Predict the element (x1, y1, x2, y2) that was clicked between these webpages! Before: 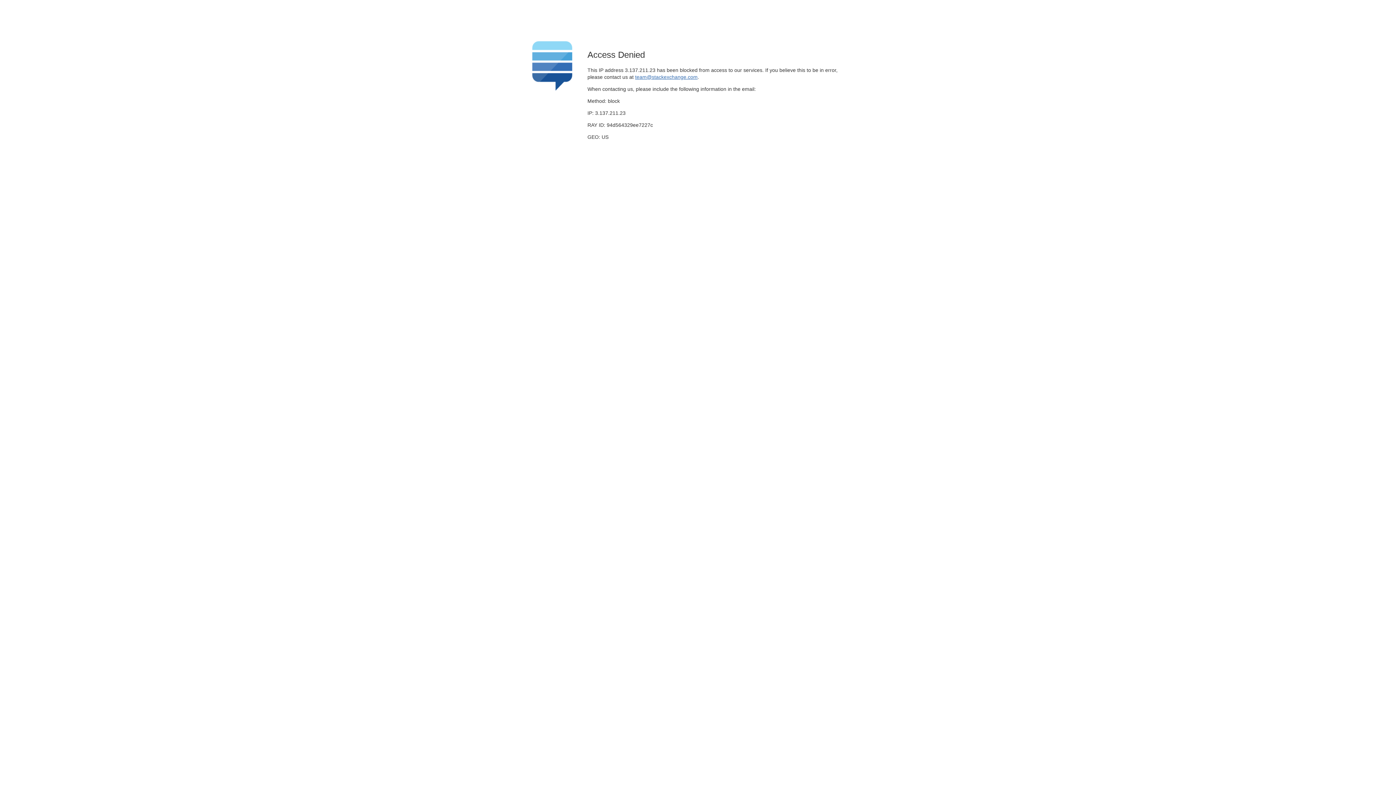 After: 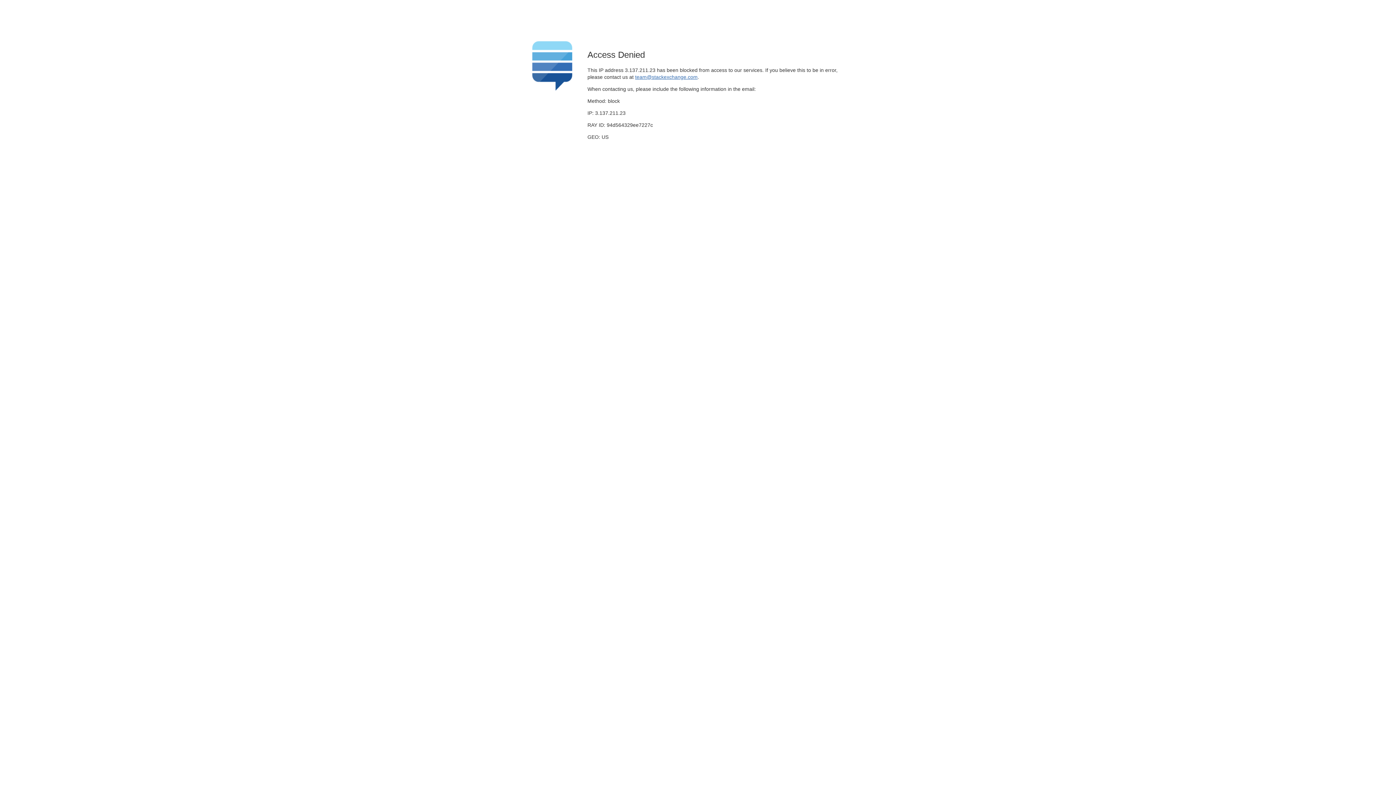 Action: label: team@stackexchange.com bbox: (635, 74, 697, 79)